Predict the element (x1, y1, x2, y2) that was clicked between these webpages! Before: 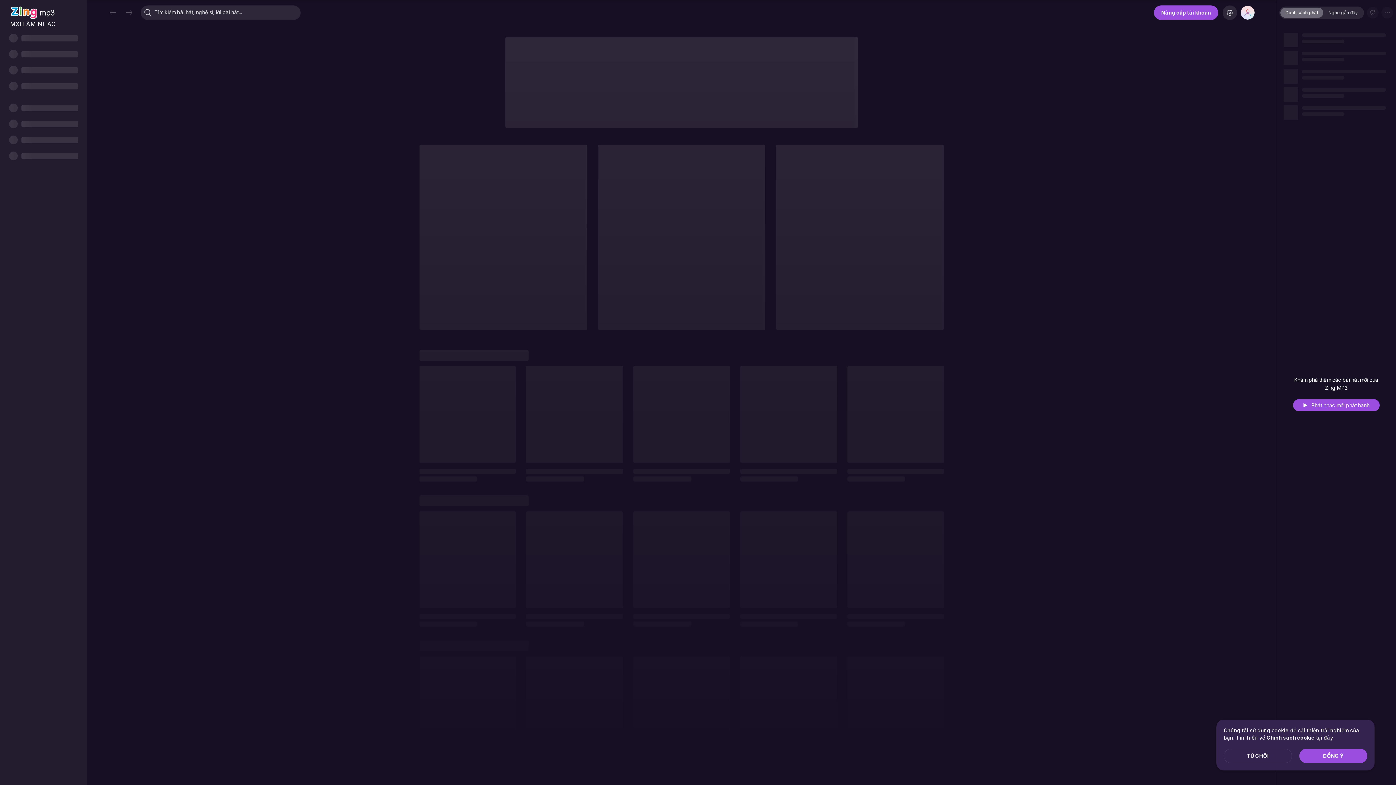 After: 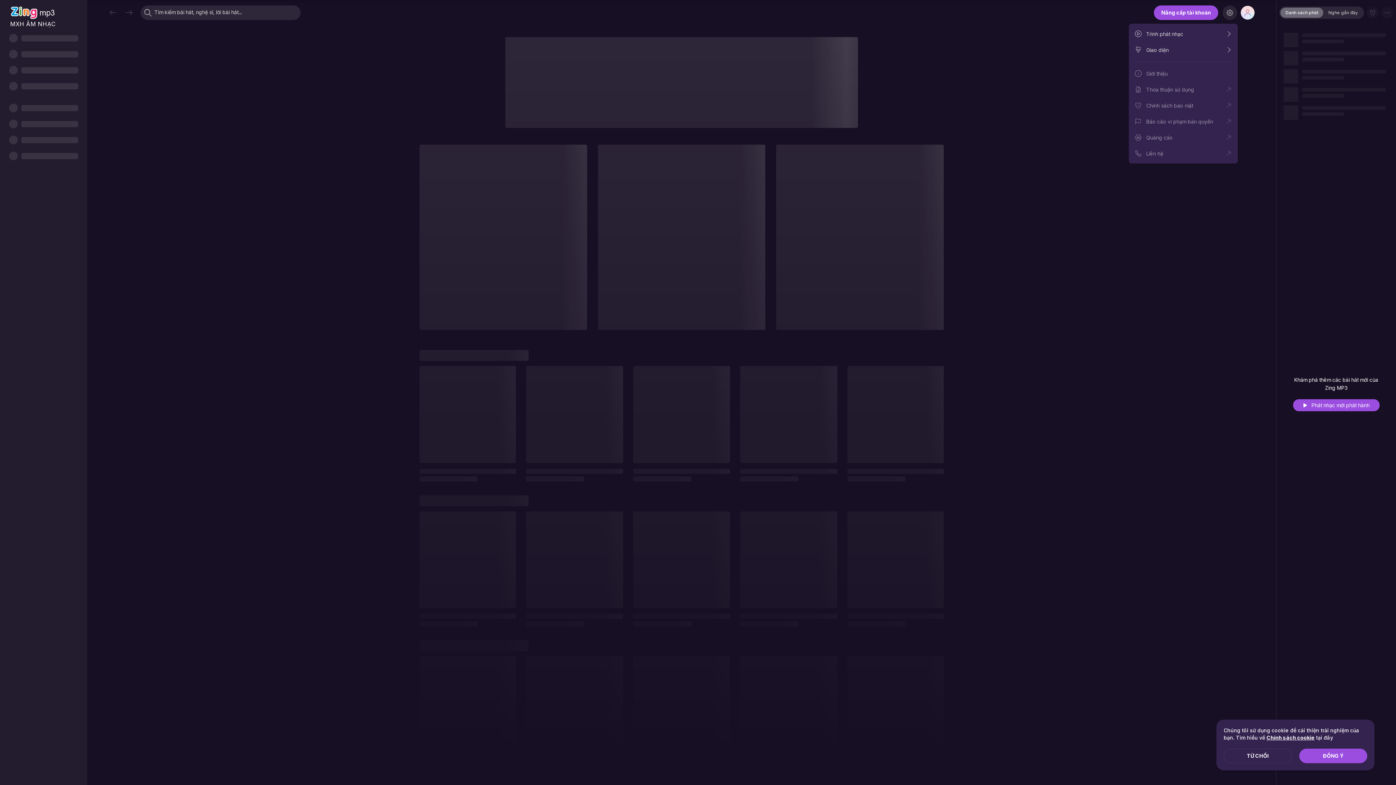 Action: bbox: (1222, 5, 1237, 20)